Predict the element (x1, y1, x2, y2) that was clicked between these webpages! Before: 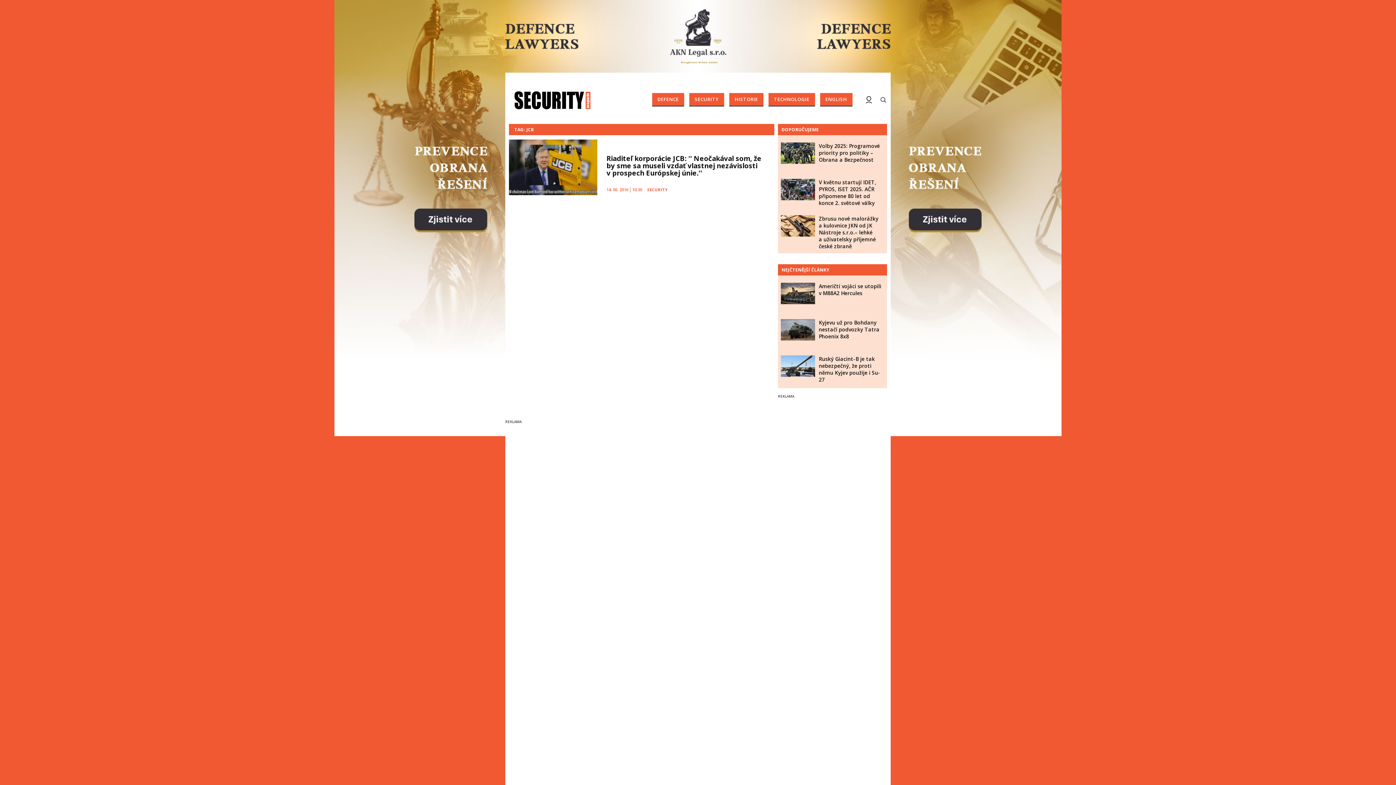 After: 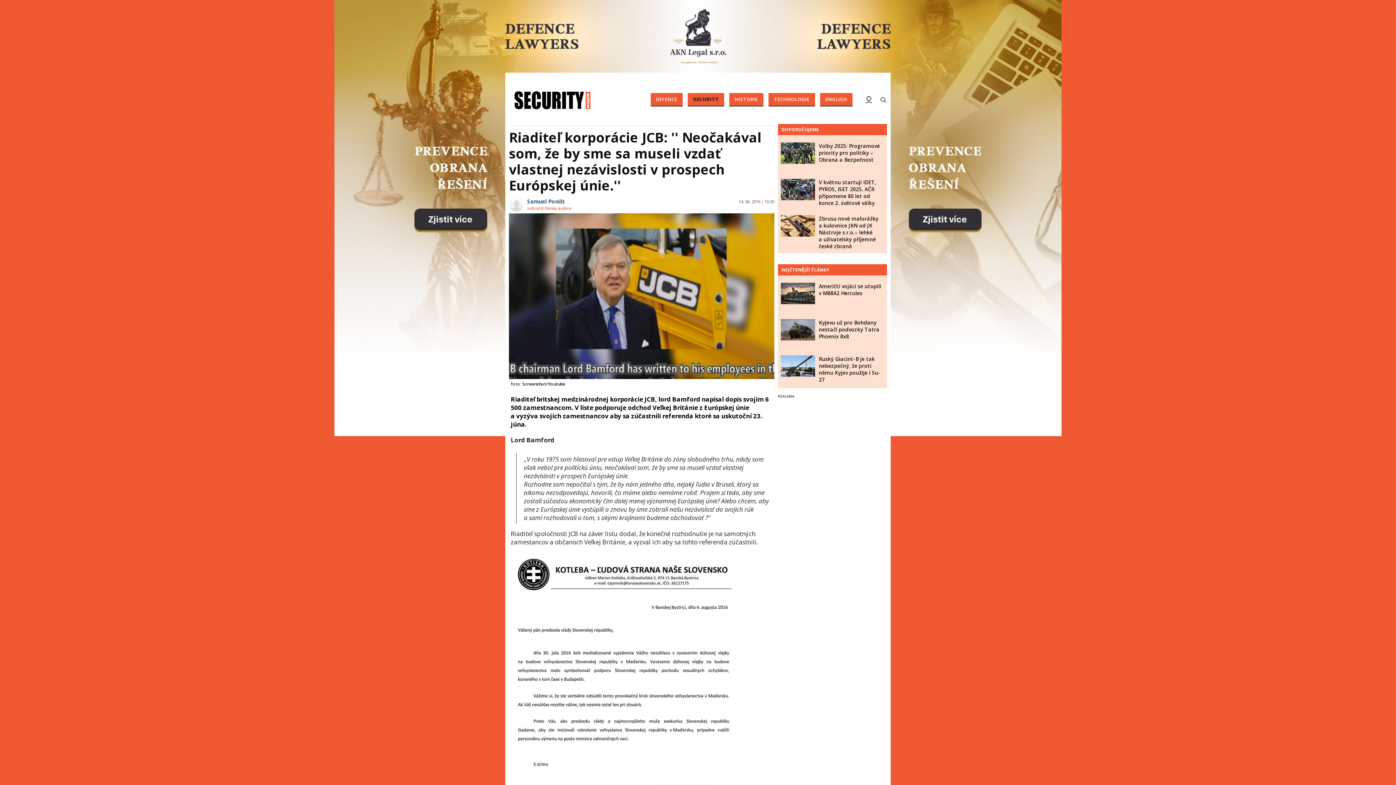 Action: label: Riaditeľ korporácie JCB: '' Neočakával som, že by sme sa museli vzdať vlastnej nezávislosti v prospech Európskej únie.'' bbox: (606, 153, 761, 177)